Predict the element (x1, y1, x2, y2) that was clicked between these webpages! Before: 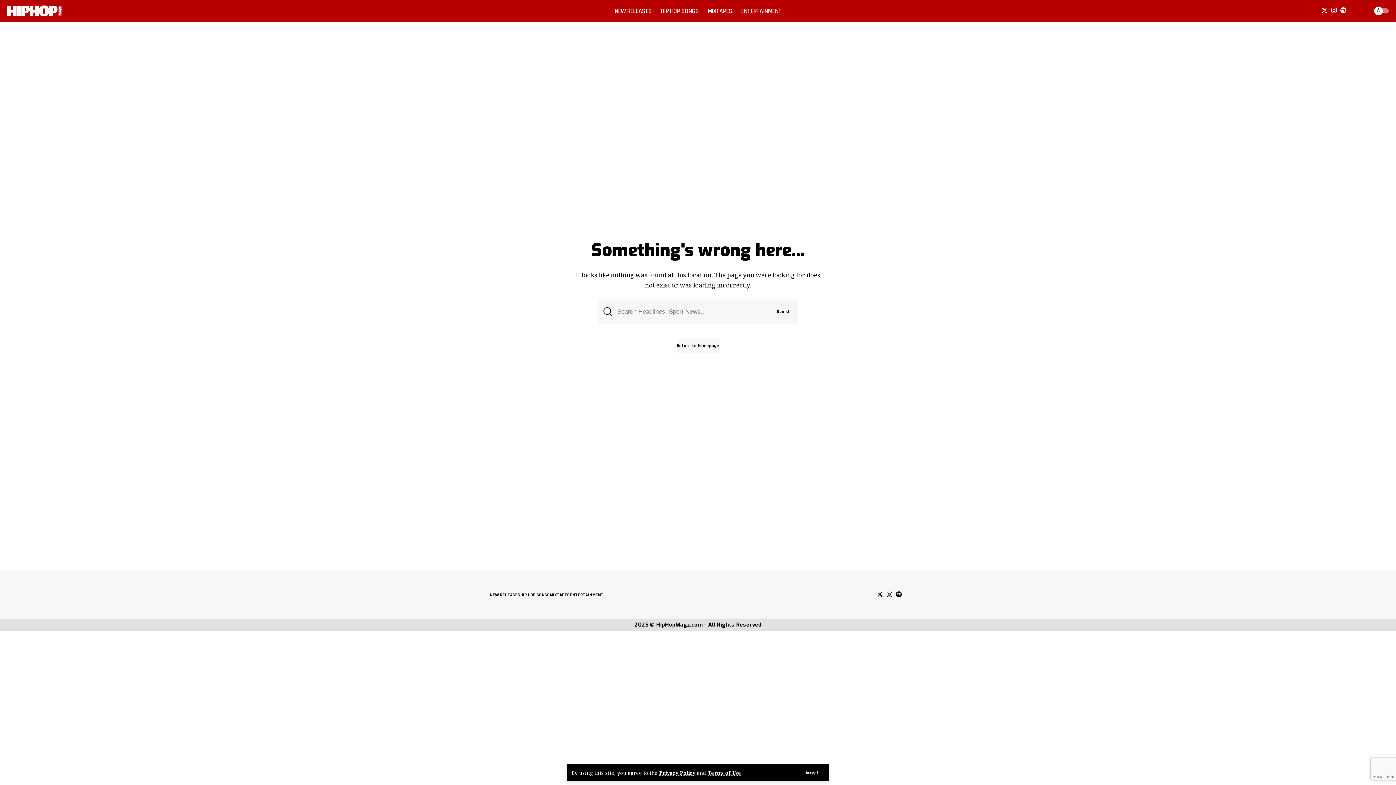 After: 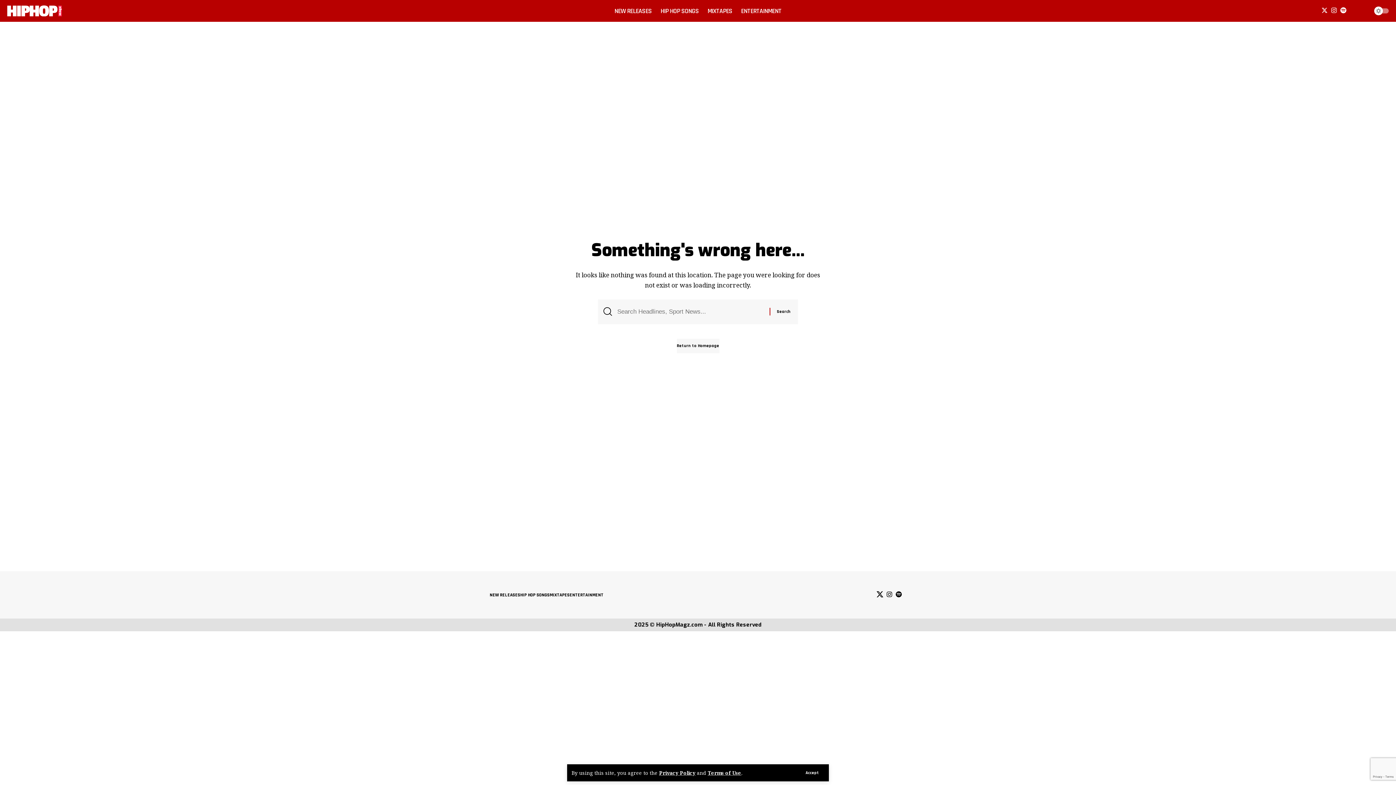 Action: bbox: (875, 589, 885, 600) label: Twitter